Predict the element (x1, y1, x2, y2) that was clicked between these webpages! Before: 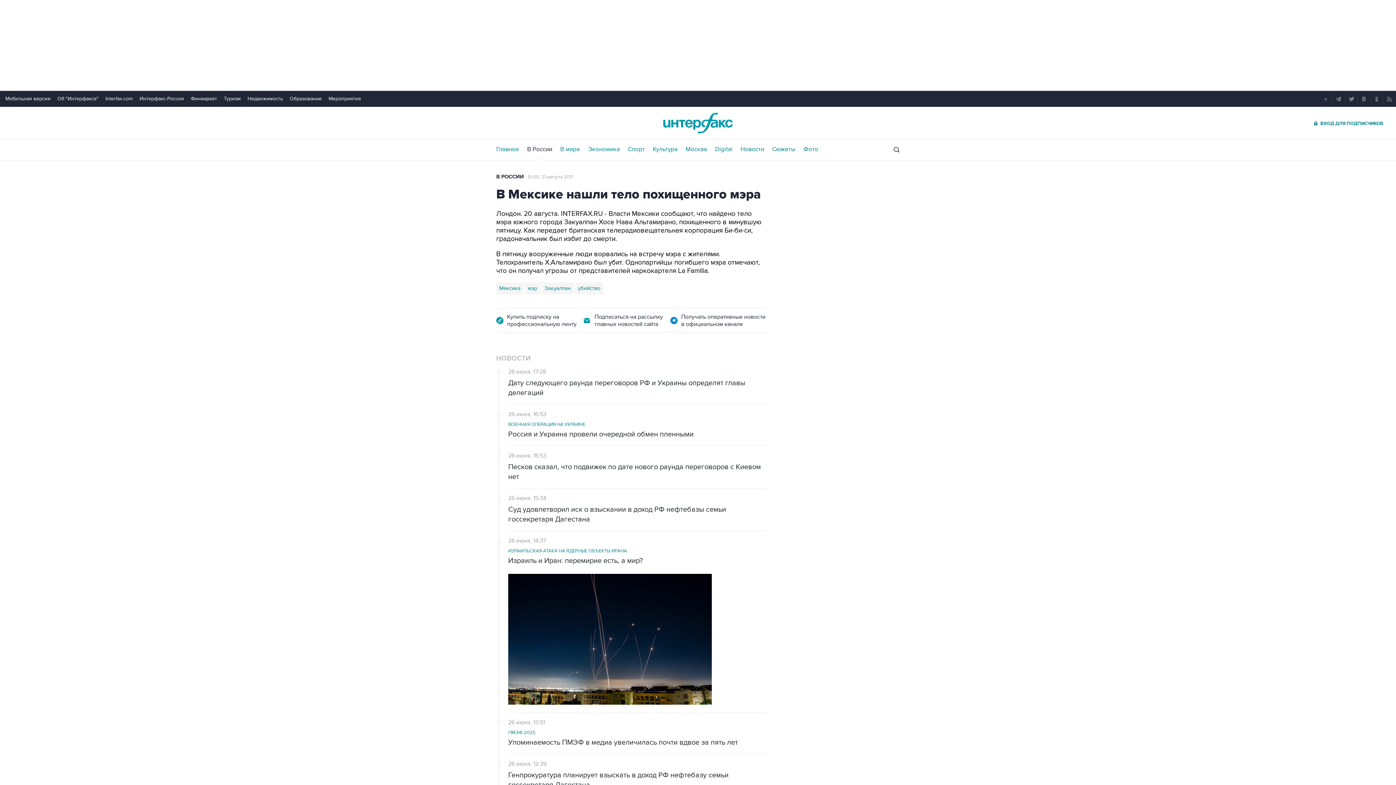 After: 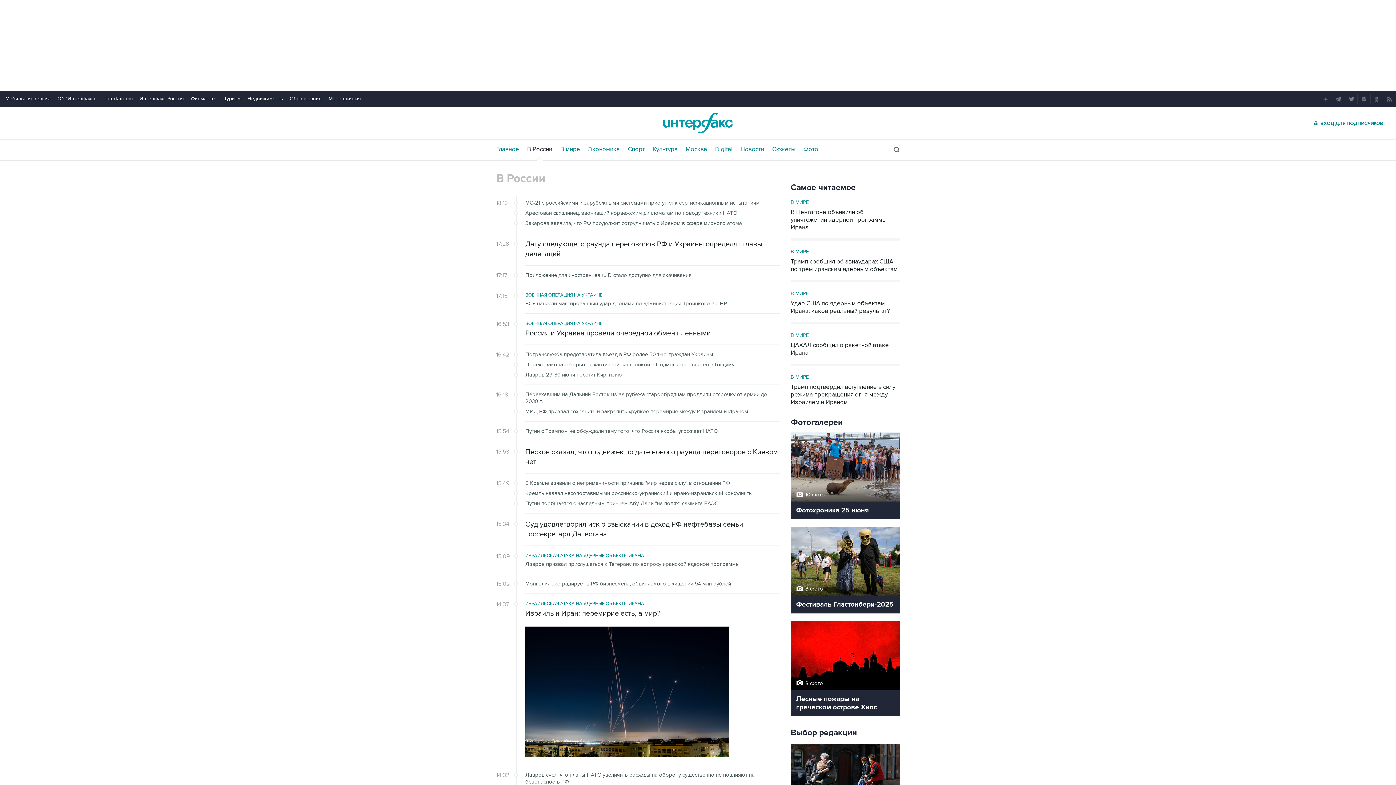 Action: label: В России bbox: (527, 146, 552, 152)